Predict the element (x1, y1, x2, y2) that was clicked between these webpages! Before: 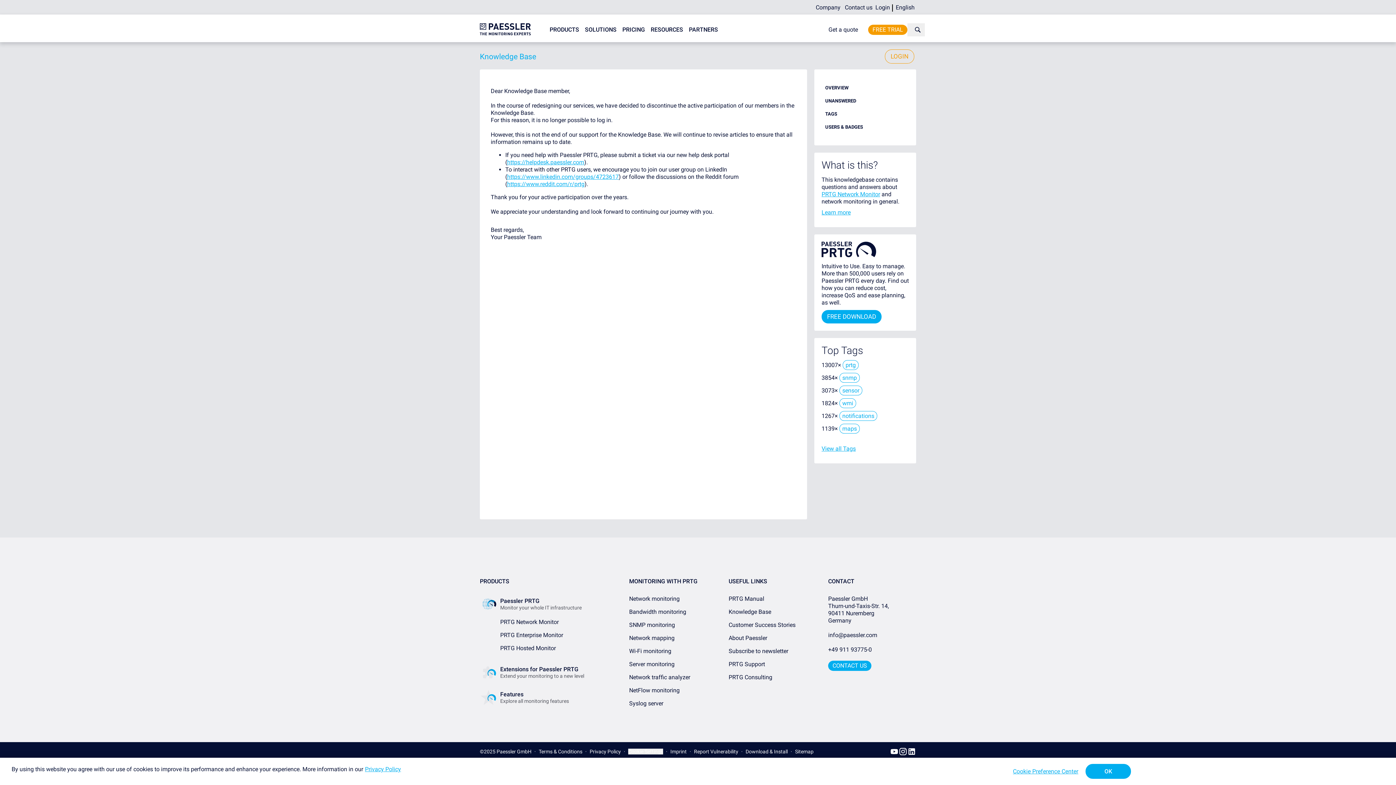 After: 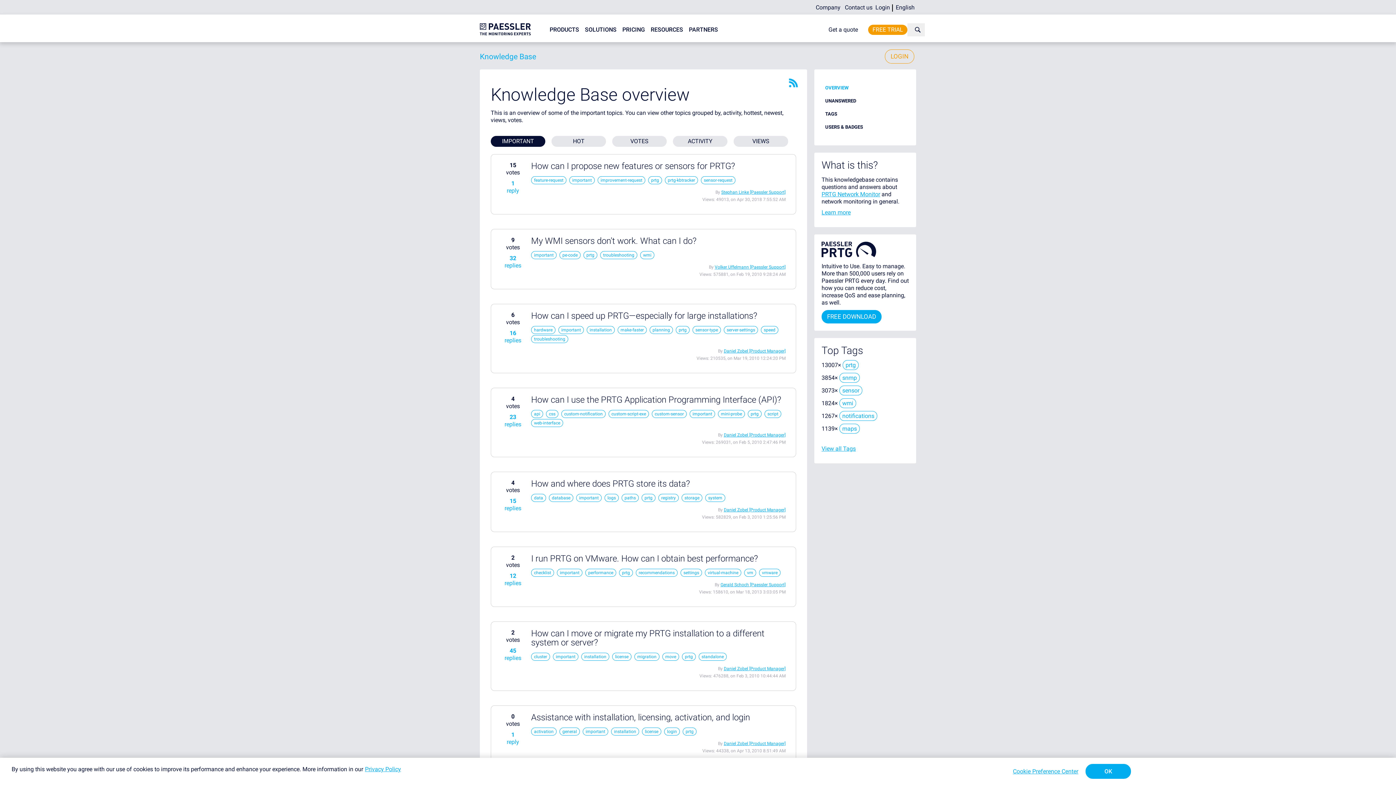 Action: bbox: (825, 85, 848, 90) label: OVERVIEW